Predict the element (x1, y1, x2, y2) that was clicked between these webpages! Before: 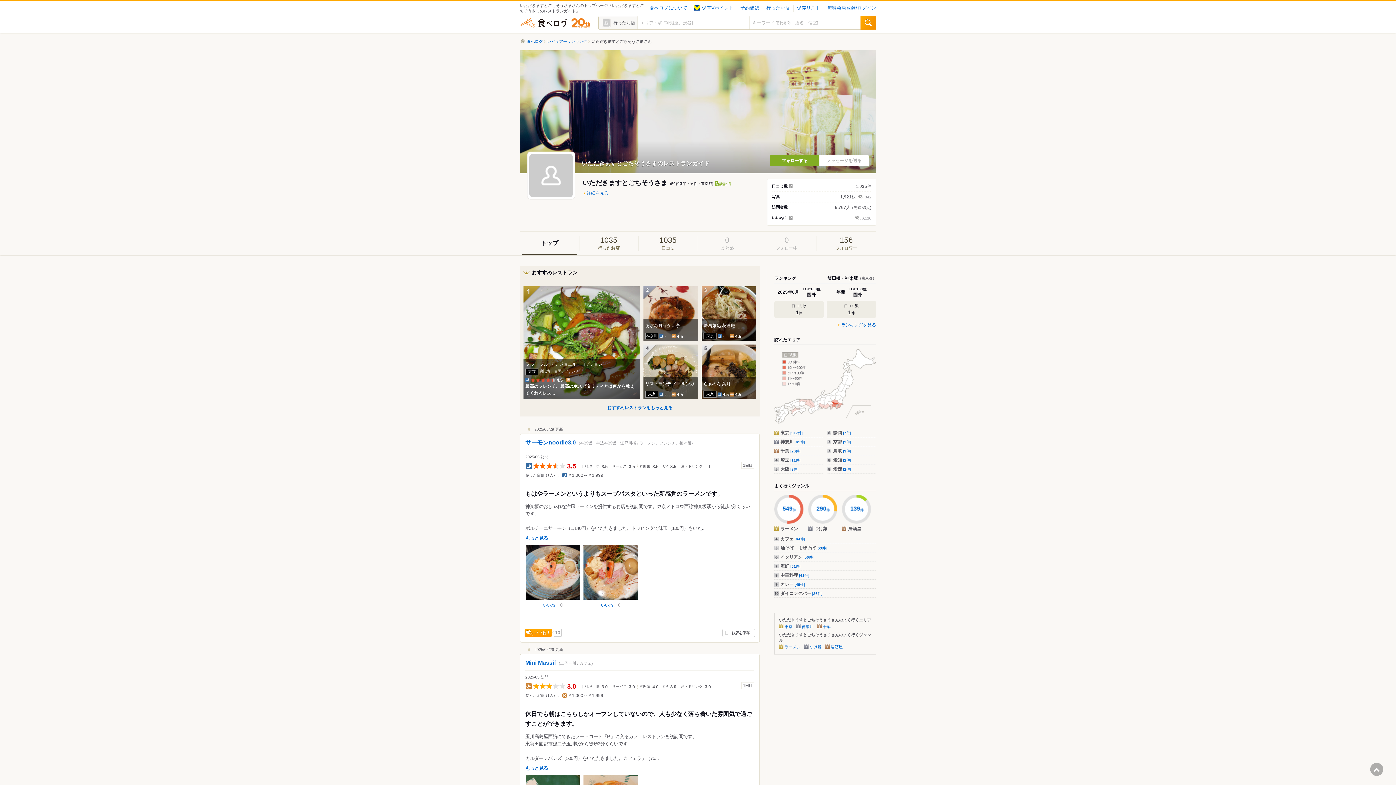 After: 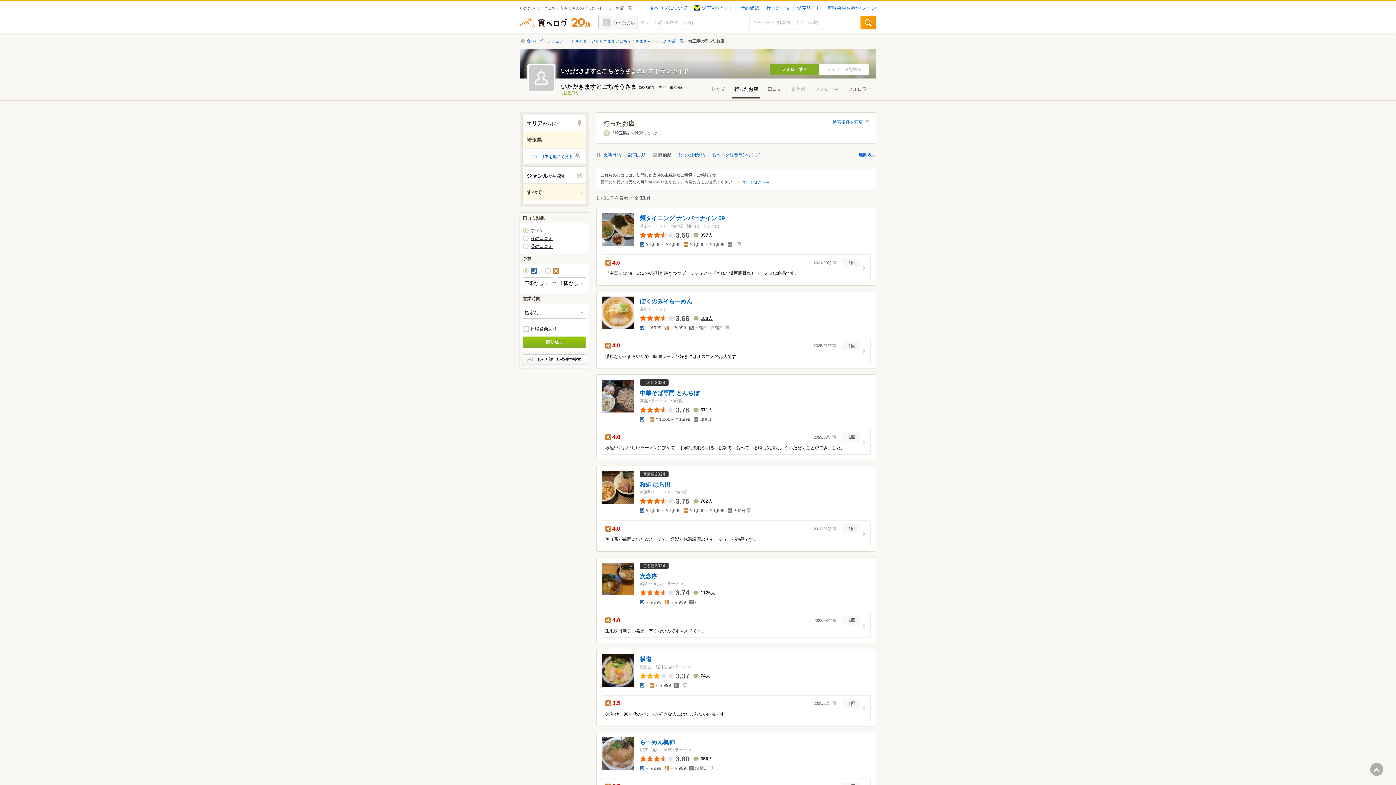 Action: label: 埼玉 [11件] bbox: (774, 455, 823, 464)